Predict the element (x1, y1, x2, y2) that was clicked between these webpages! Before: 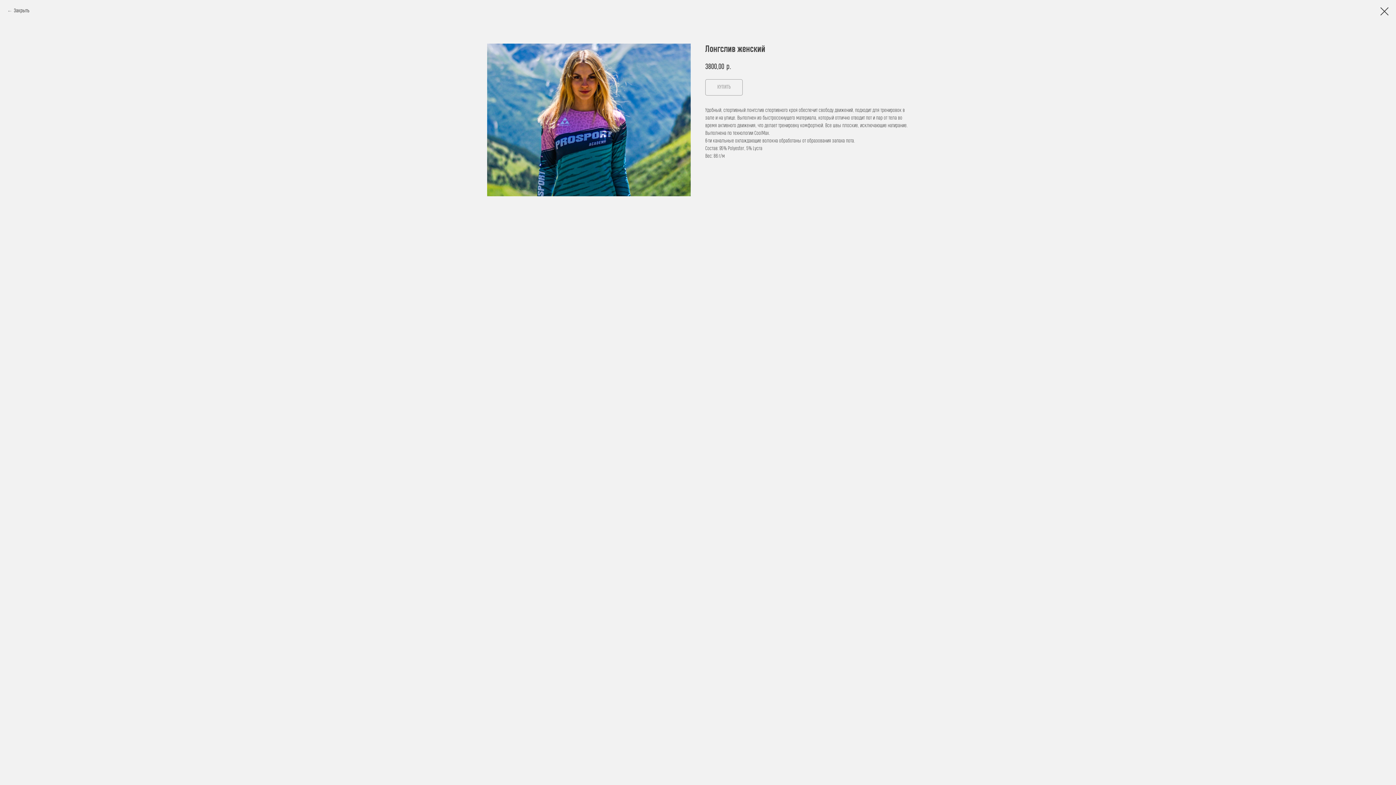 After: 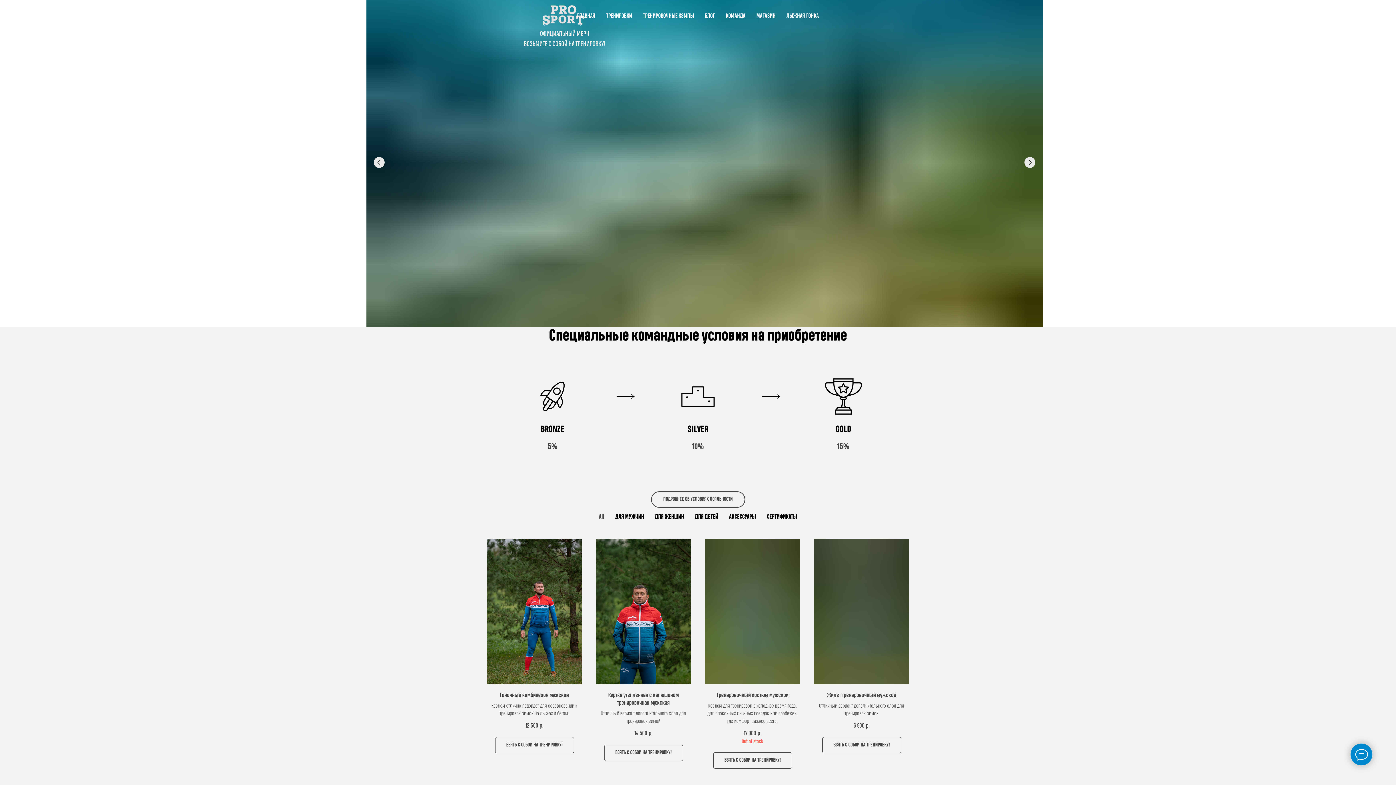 Action: bbox: (1380, 7, 1389, 15)